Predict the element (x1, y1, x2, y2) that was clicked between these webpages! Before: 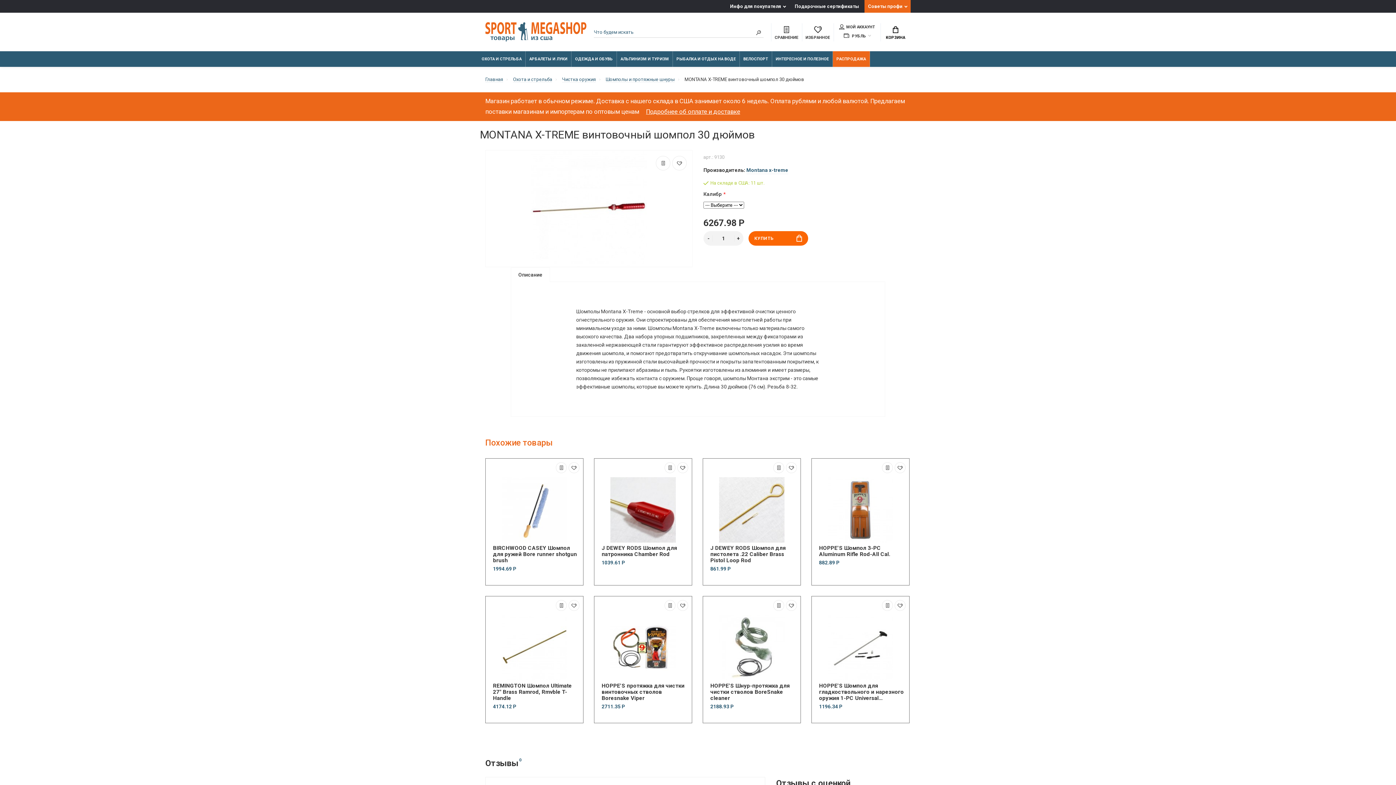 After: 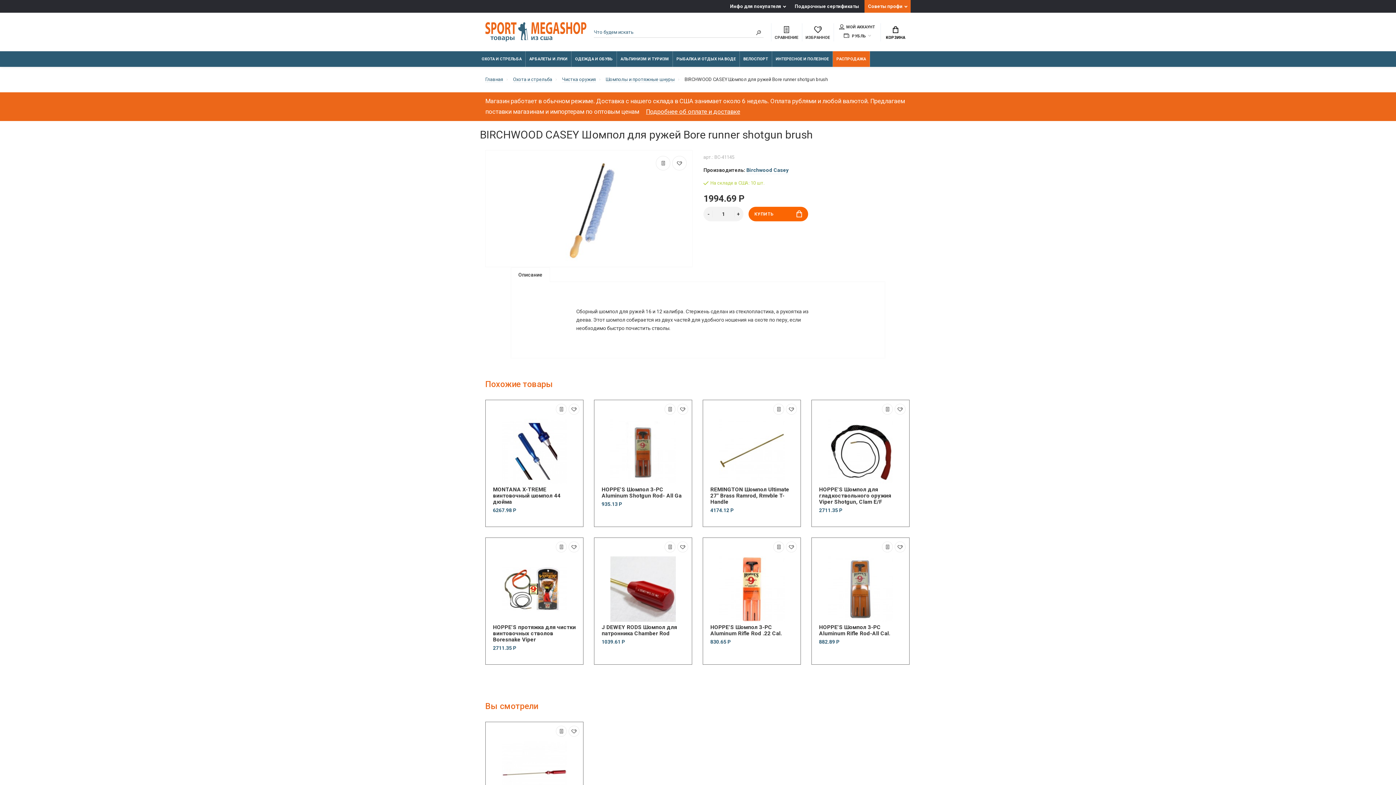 Action: label: BIRCHWOOD CASEY Шомпол для ружей Bore runner shotgun brush bbox: (493, 545, 579, 564)